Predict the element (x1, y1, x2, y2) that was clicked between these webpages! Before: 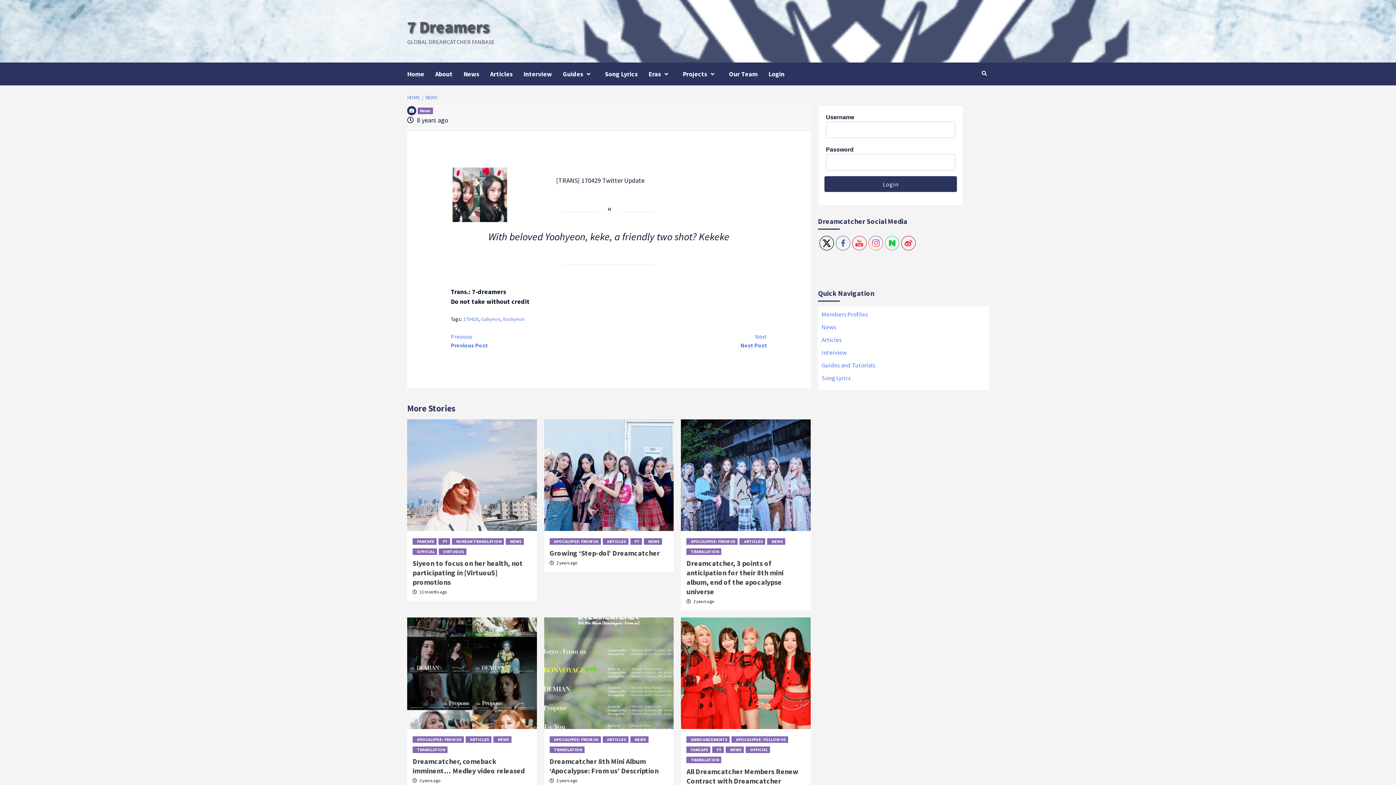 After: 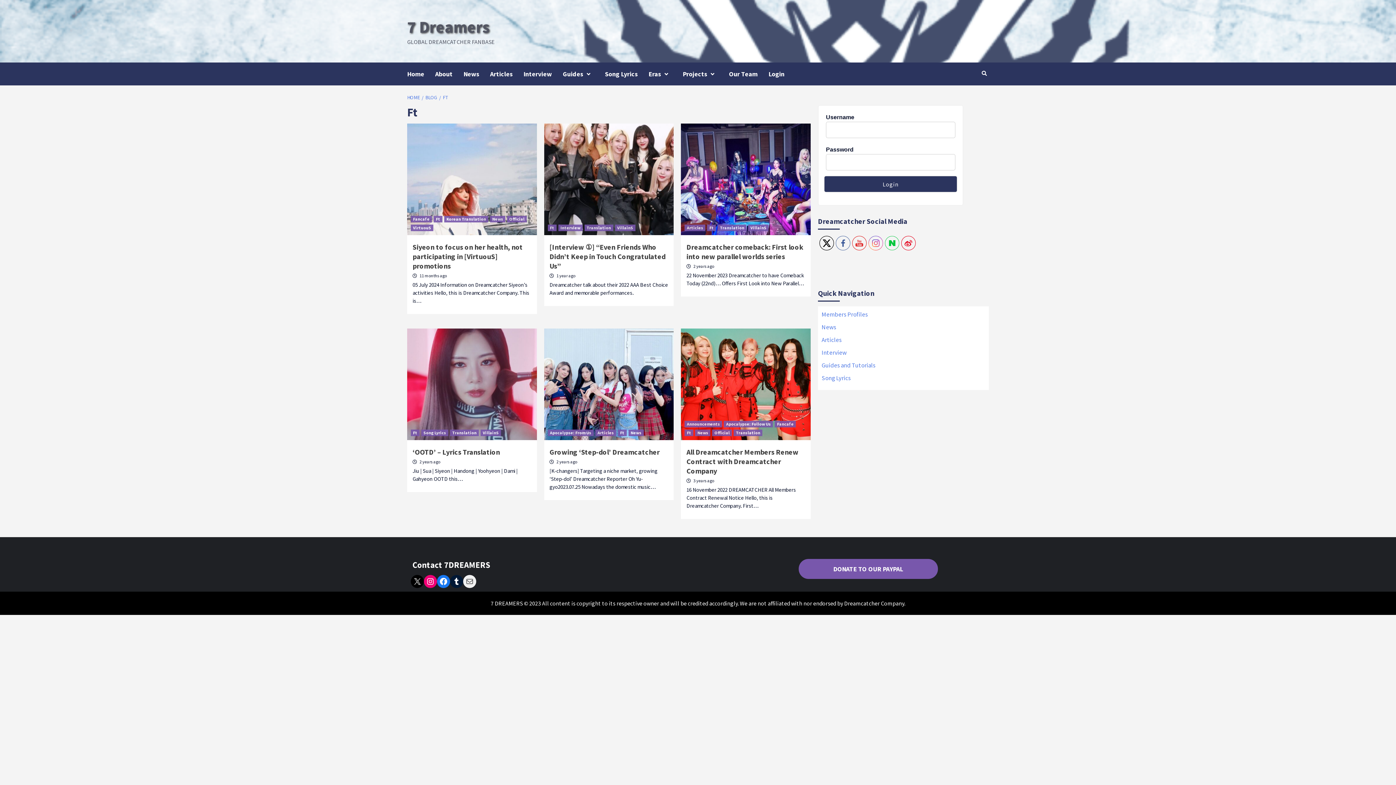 Action: bbox: (630, 538, 642, 545) label: FT